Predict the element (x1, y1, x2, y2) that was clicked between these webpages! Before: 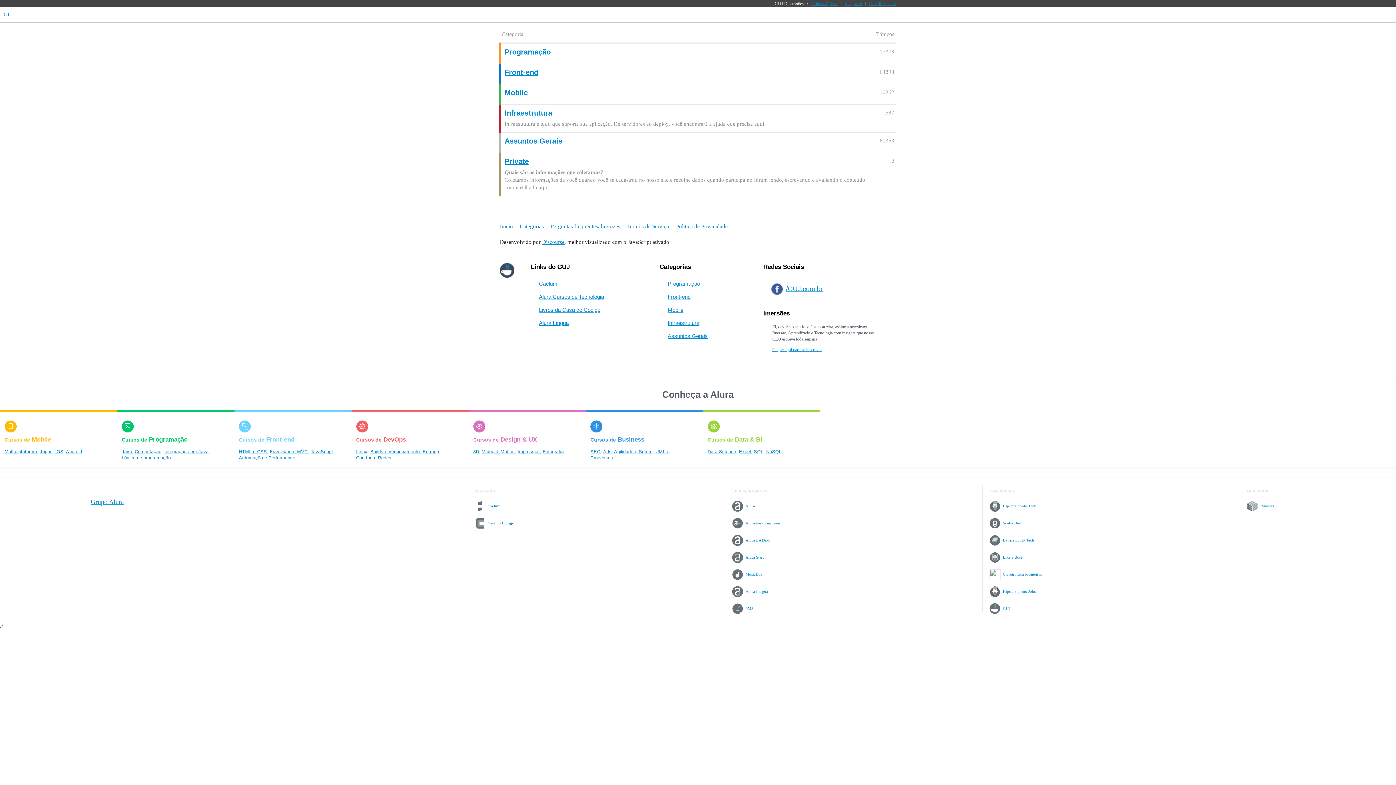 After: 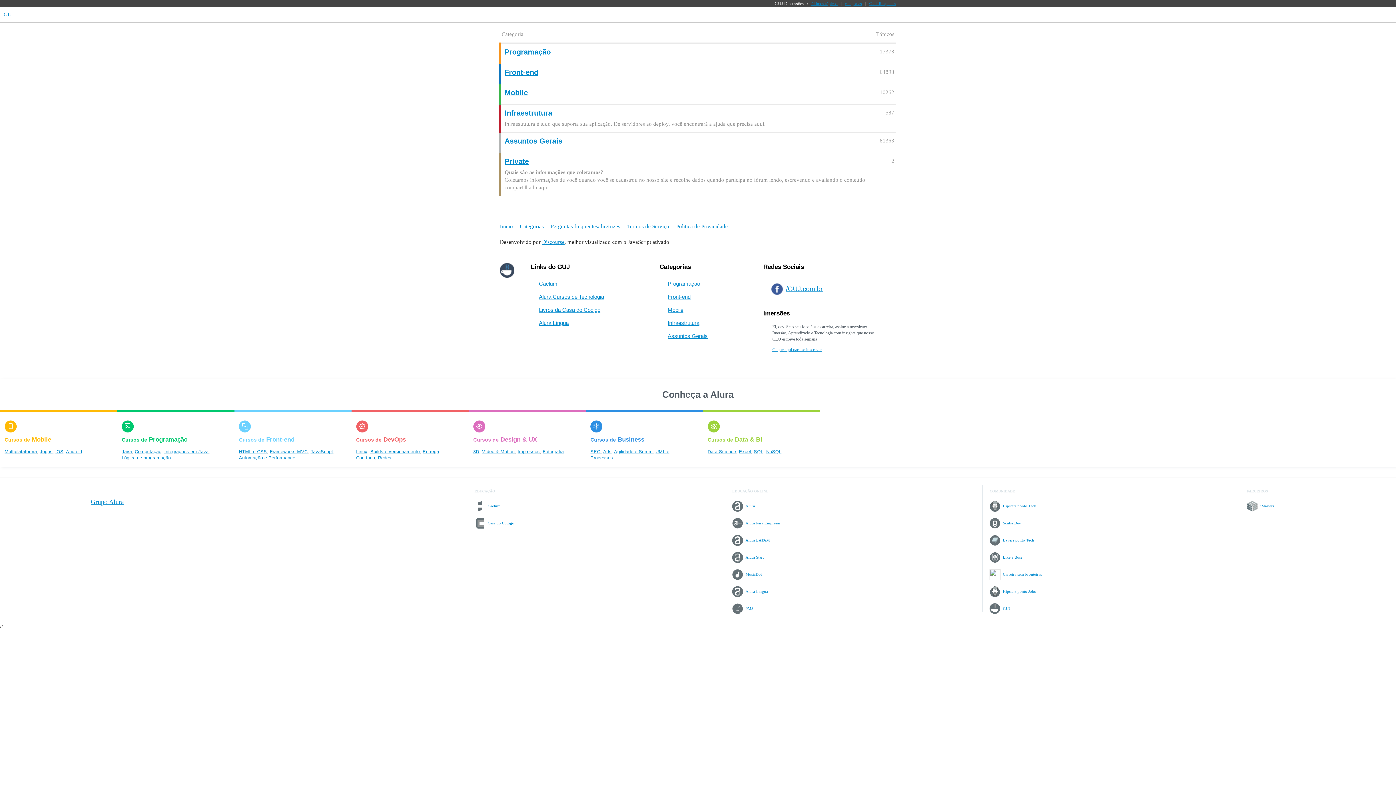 Action: bbox: (732, 588, 768, 594) label: Alura Língua